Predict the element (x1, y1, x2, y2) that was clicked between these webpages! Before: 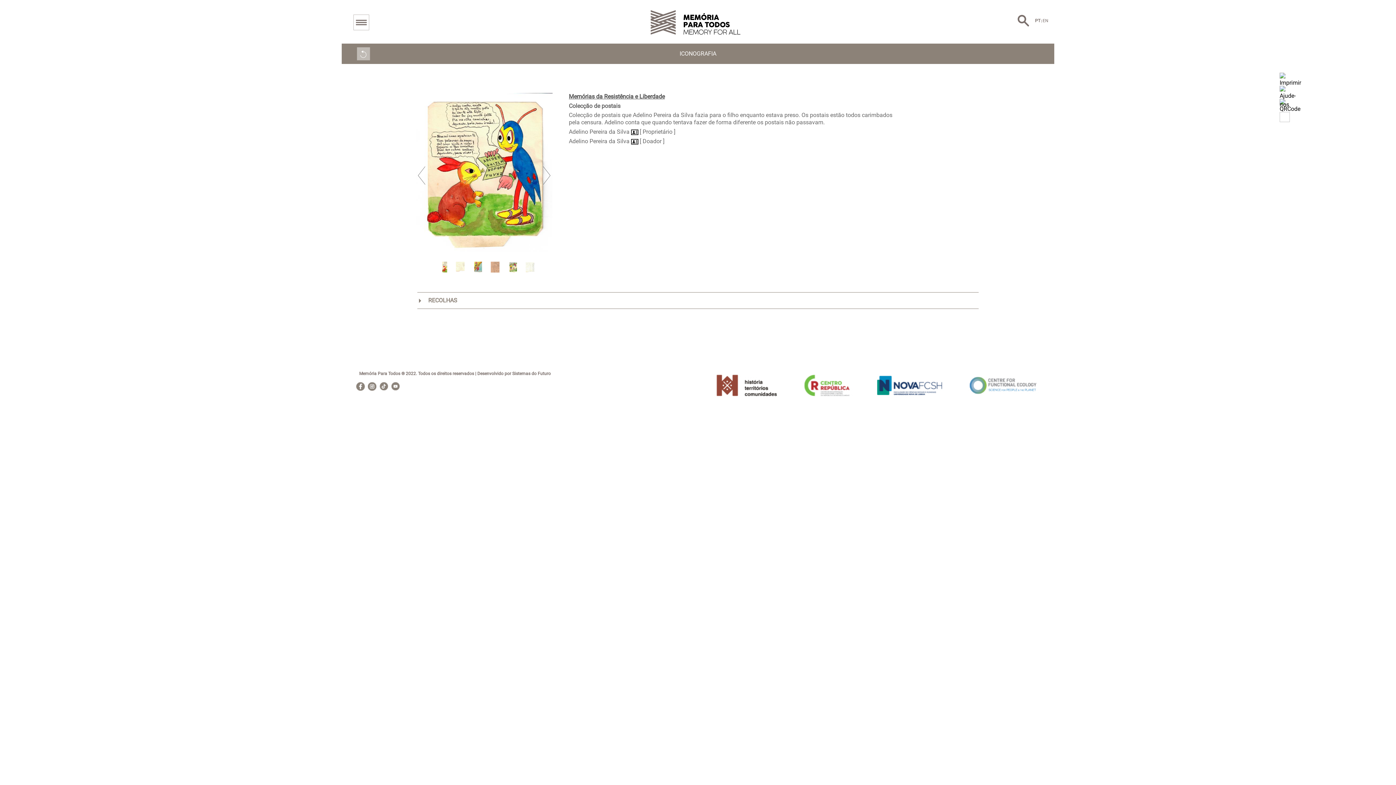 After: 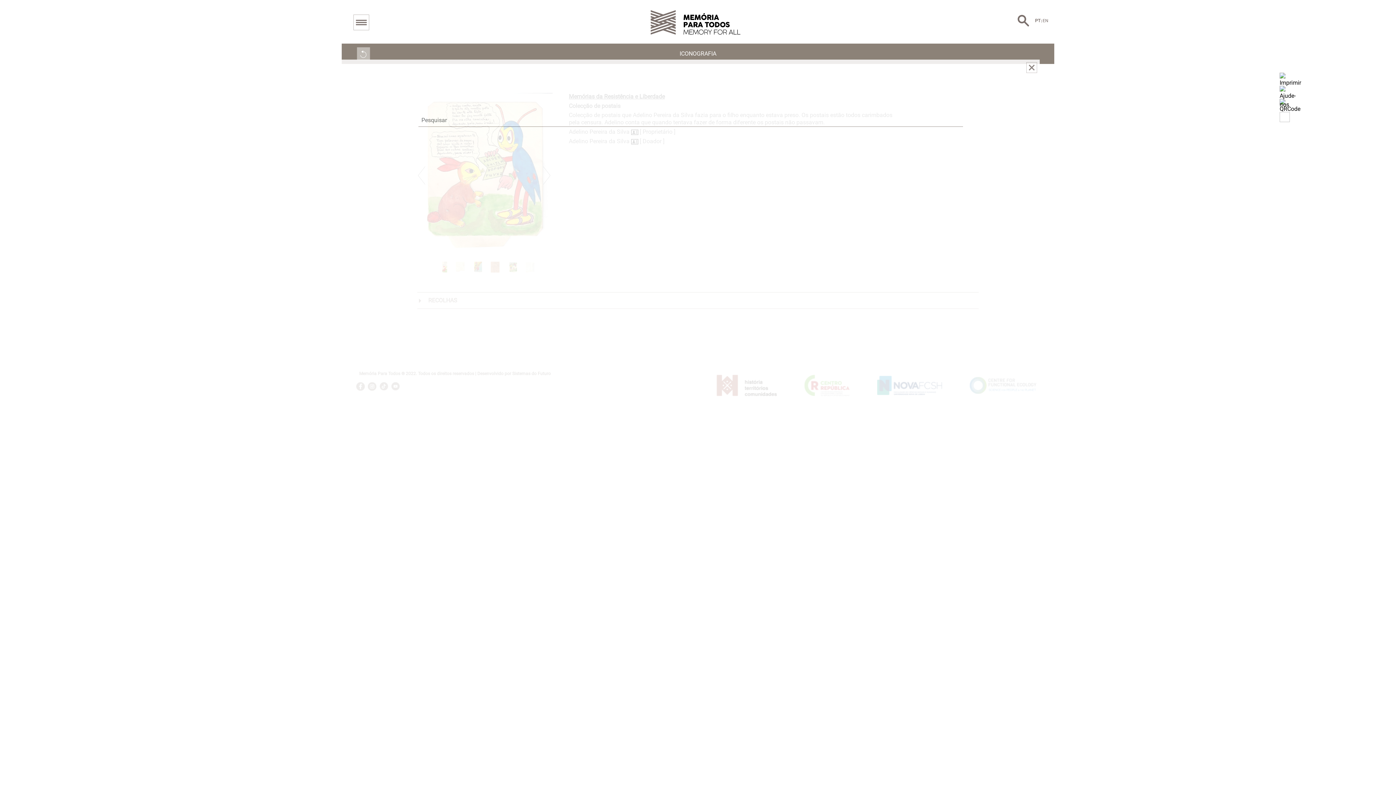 Action: bbox: (1017, 16, 1035, 23)